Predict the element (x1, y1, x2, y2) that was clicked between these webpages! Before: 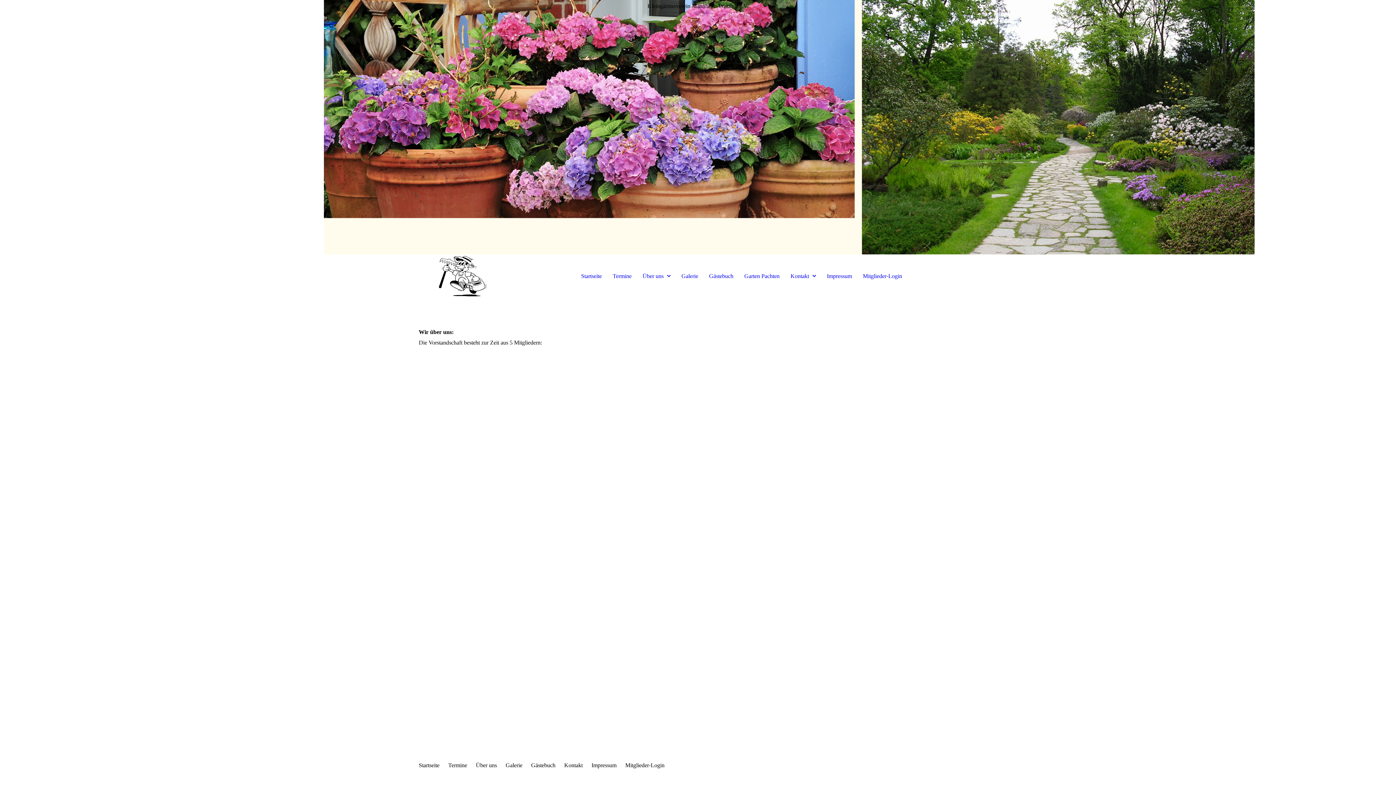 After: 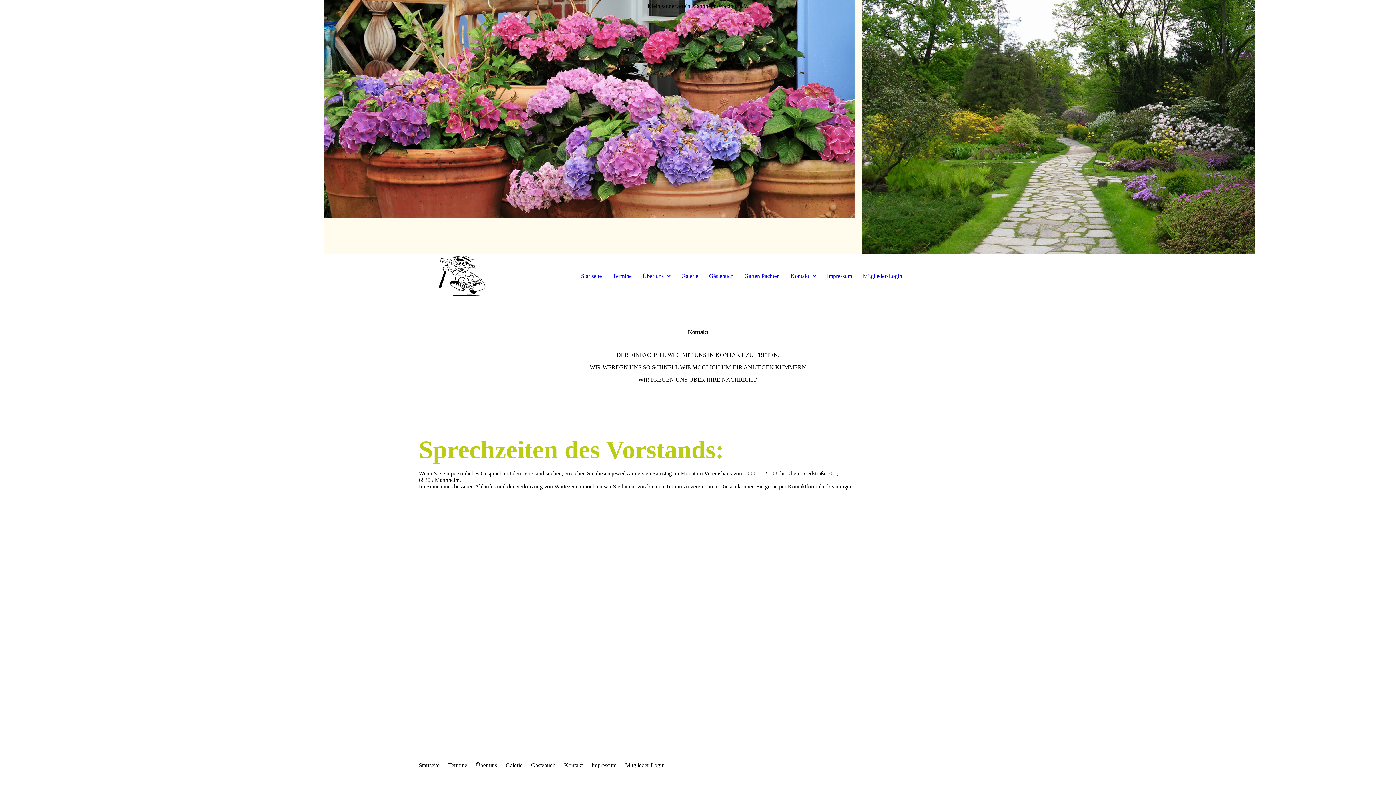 Action: bbox: (564, 762, 582, 768) label: Kontakt